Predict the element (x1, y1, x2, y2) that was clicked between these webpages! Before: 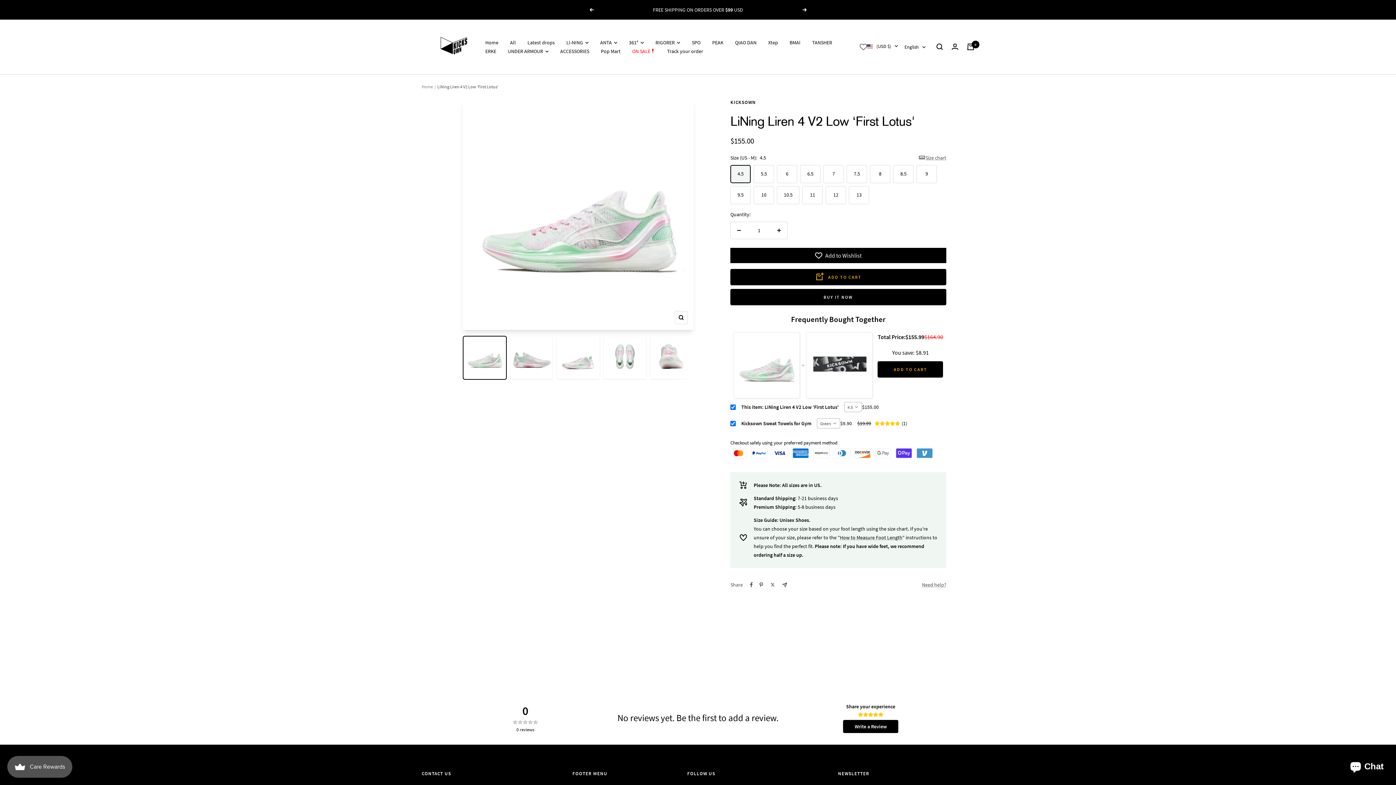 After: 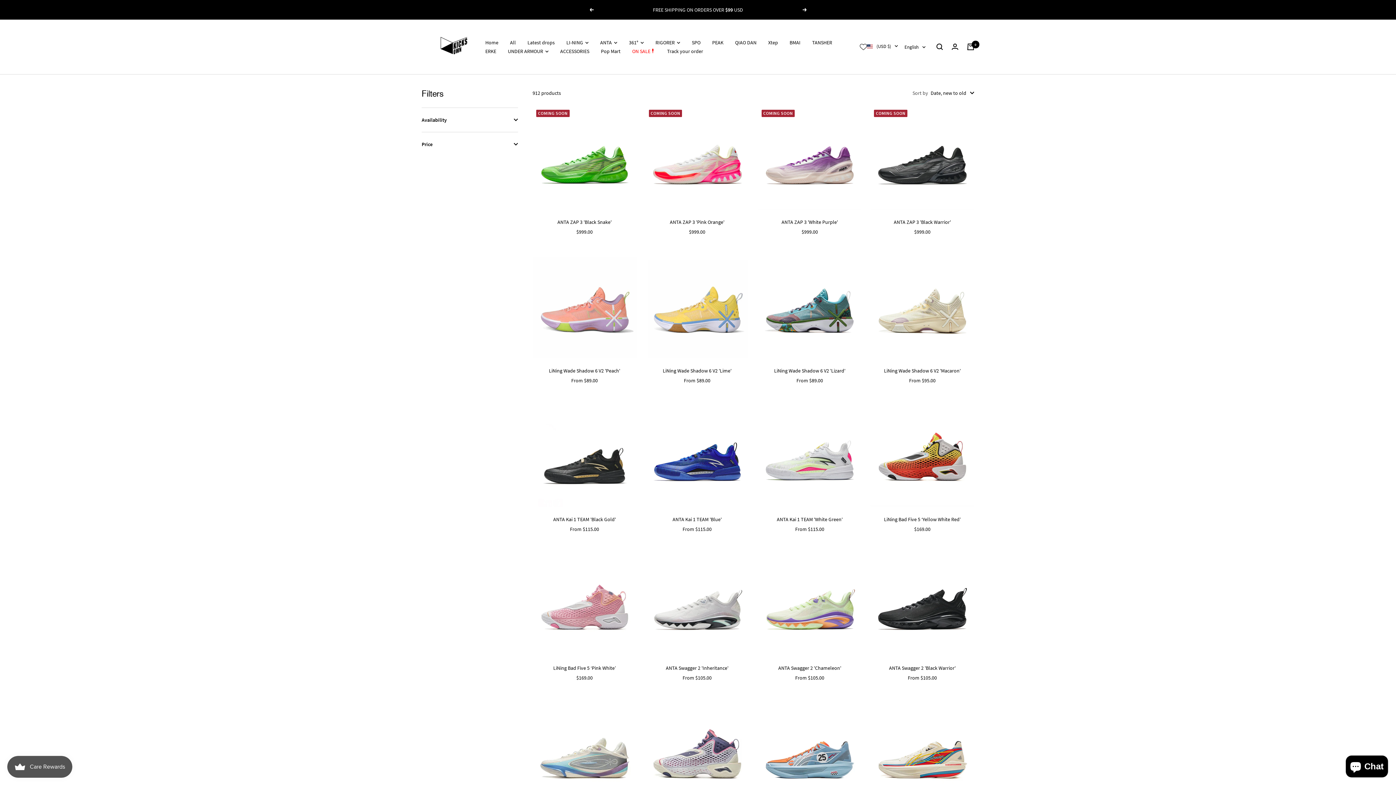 Action: label: Latest drops bbox: (527, 38, 554, 46)